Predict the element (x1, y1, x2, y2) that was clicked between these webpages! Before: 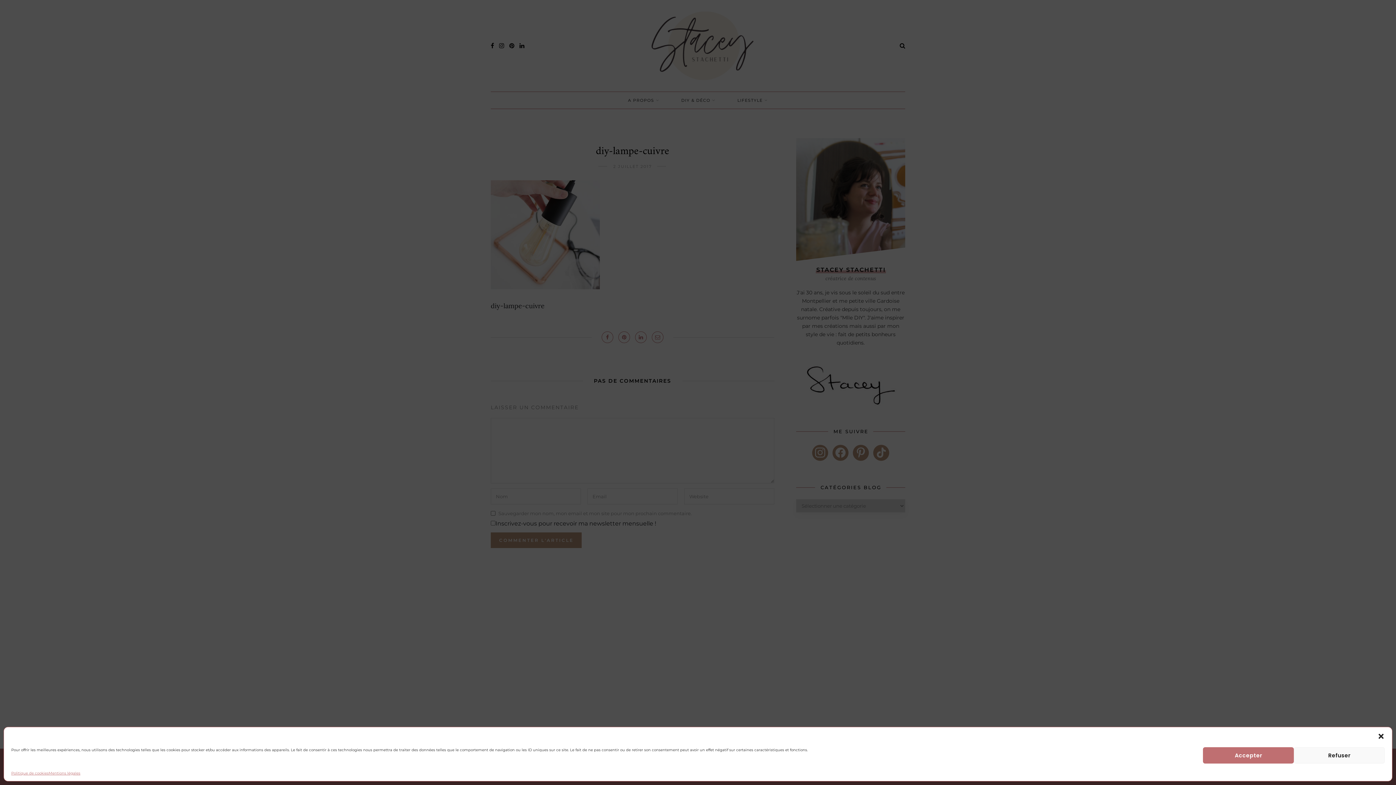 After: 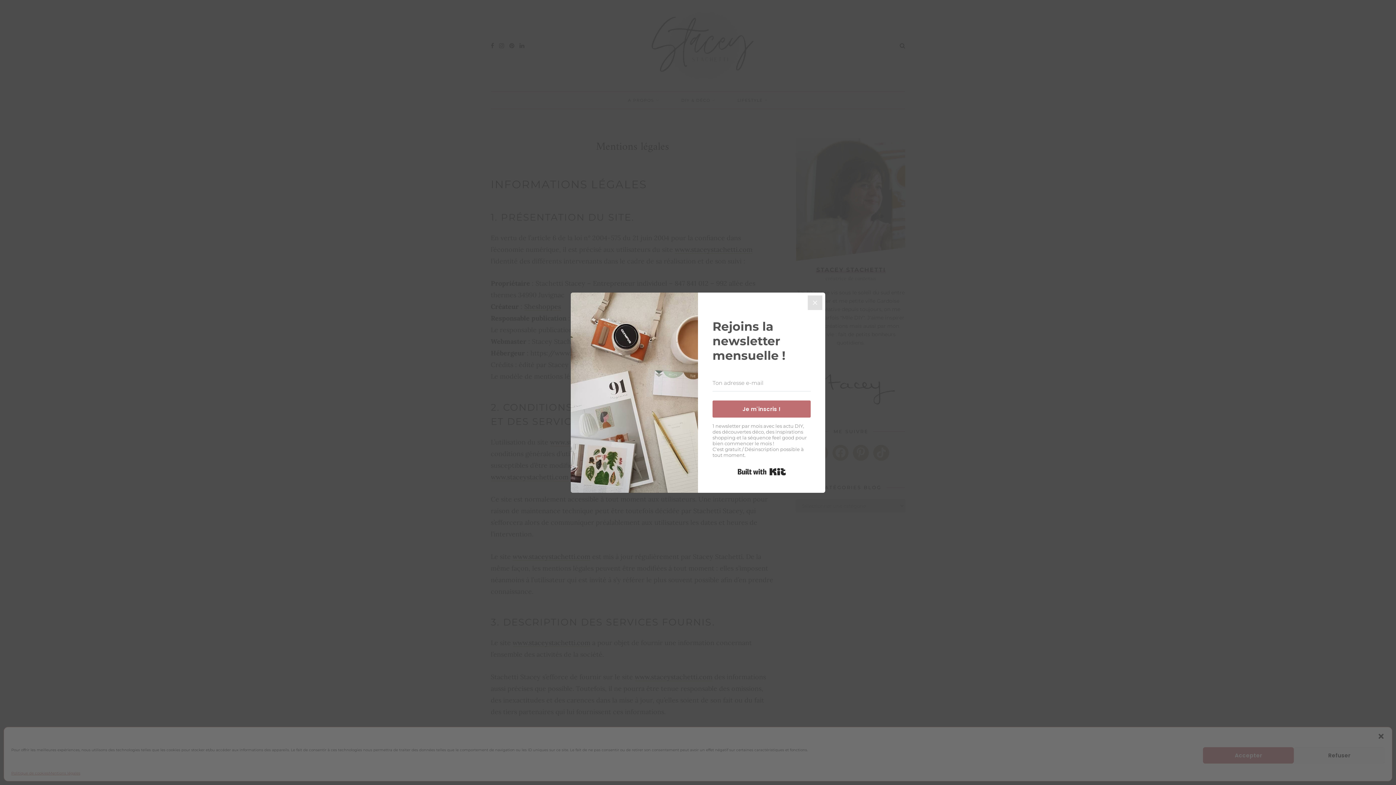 Action: bbox: (48, 771, 80, 776) label: Mentions légales